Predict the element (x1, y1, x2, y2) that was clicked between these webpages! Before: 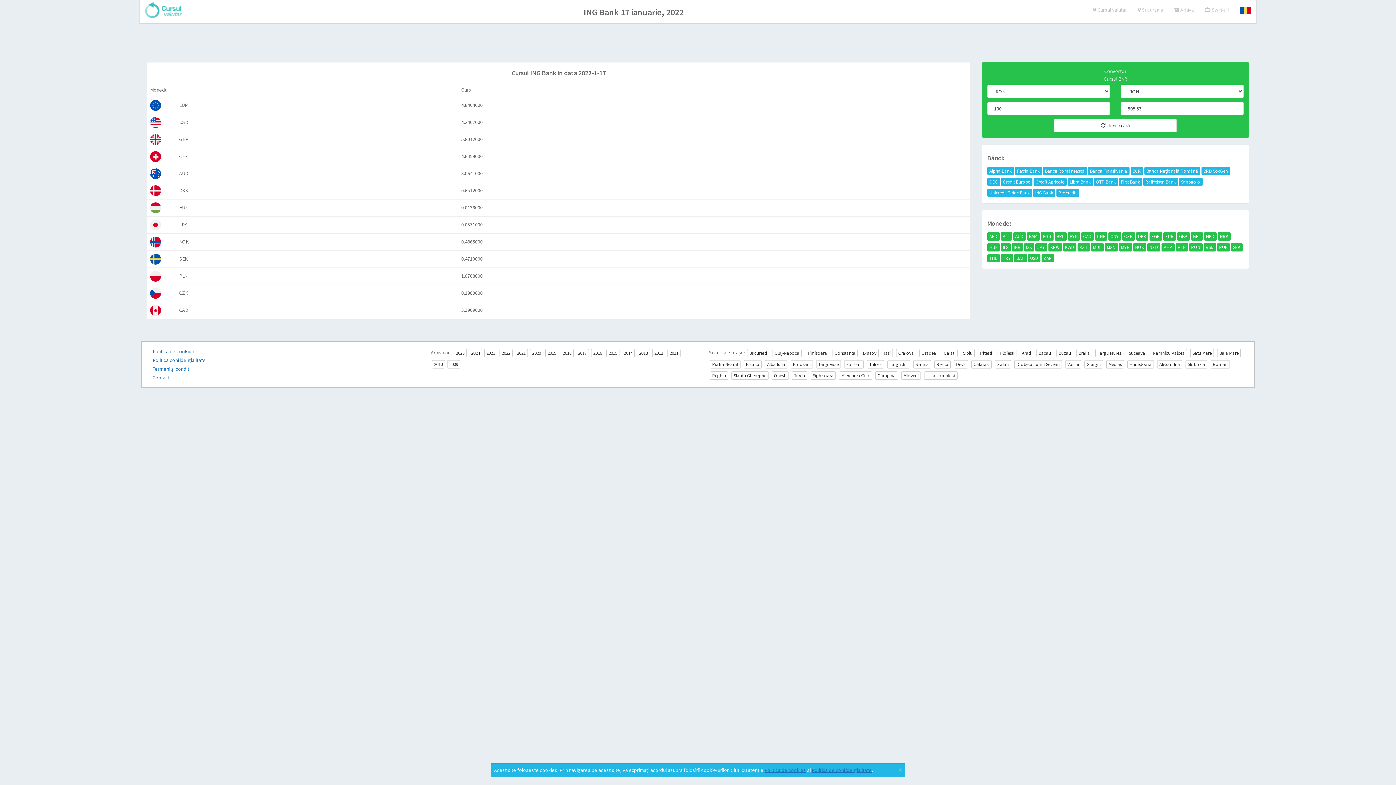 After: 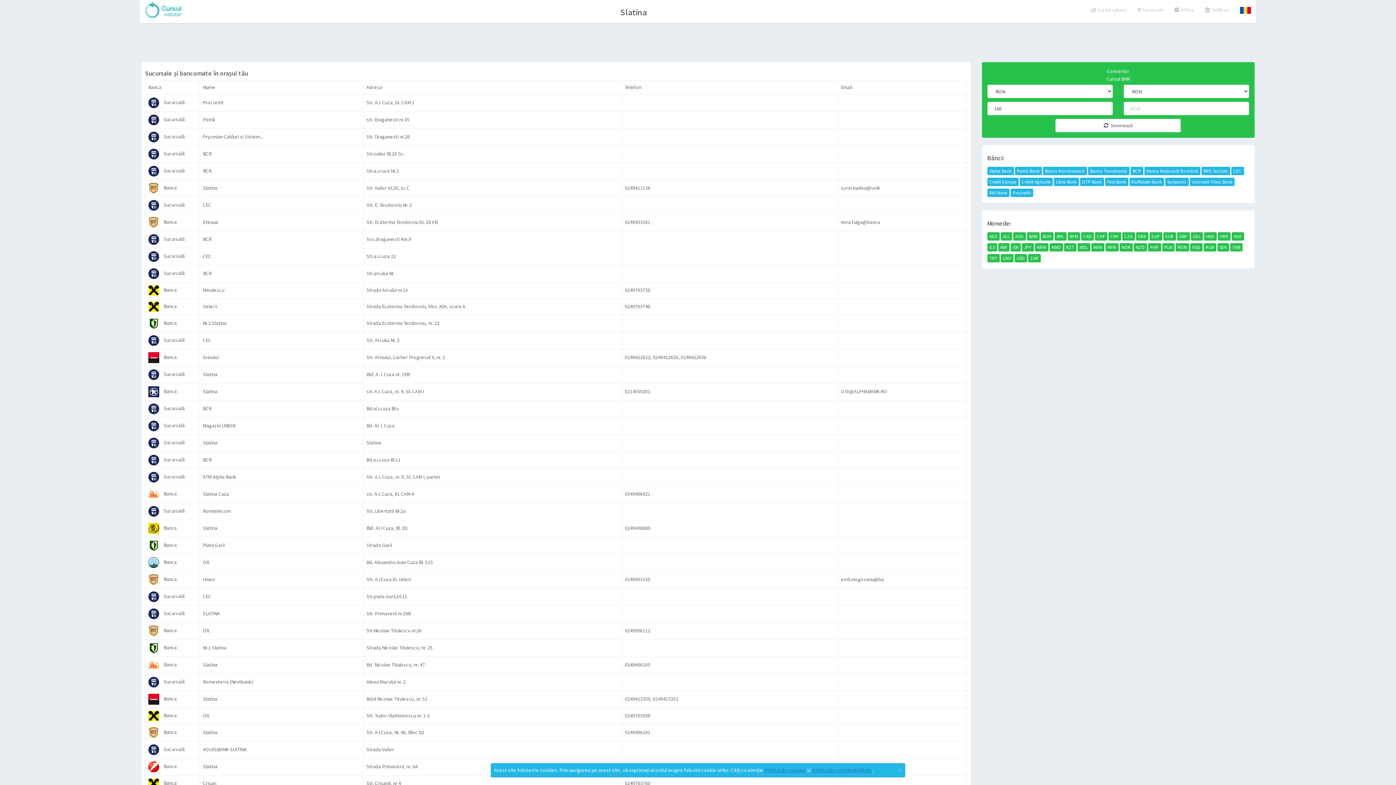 Action: bbox: (913, 360, 931, 368) label: Slatina